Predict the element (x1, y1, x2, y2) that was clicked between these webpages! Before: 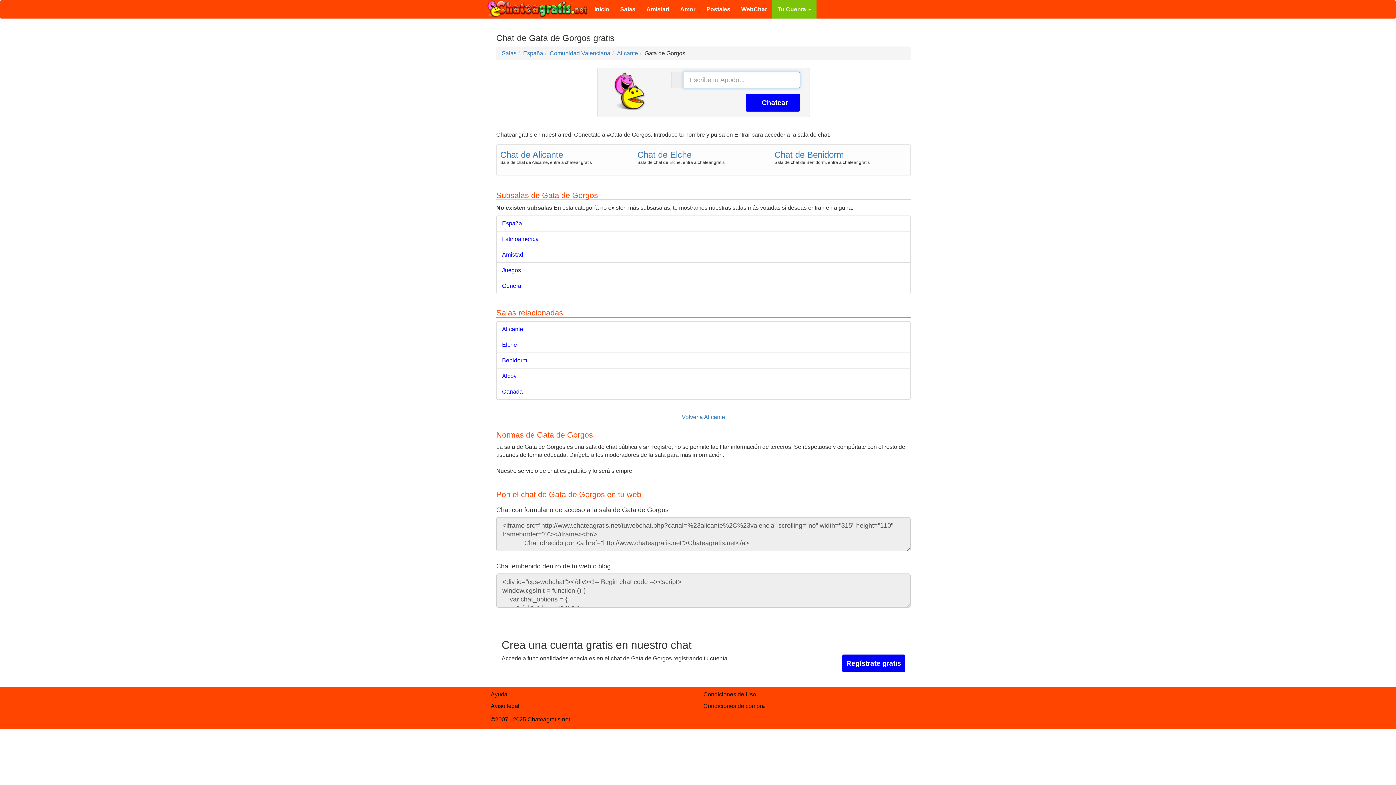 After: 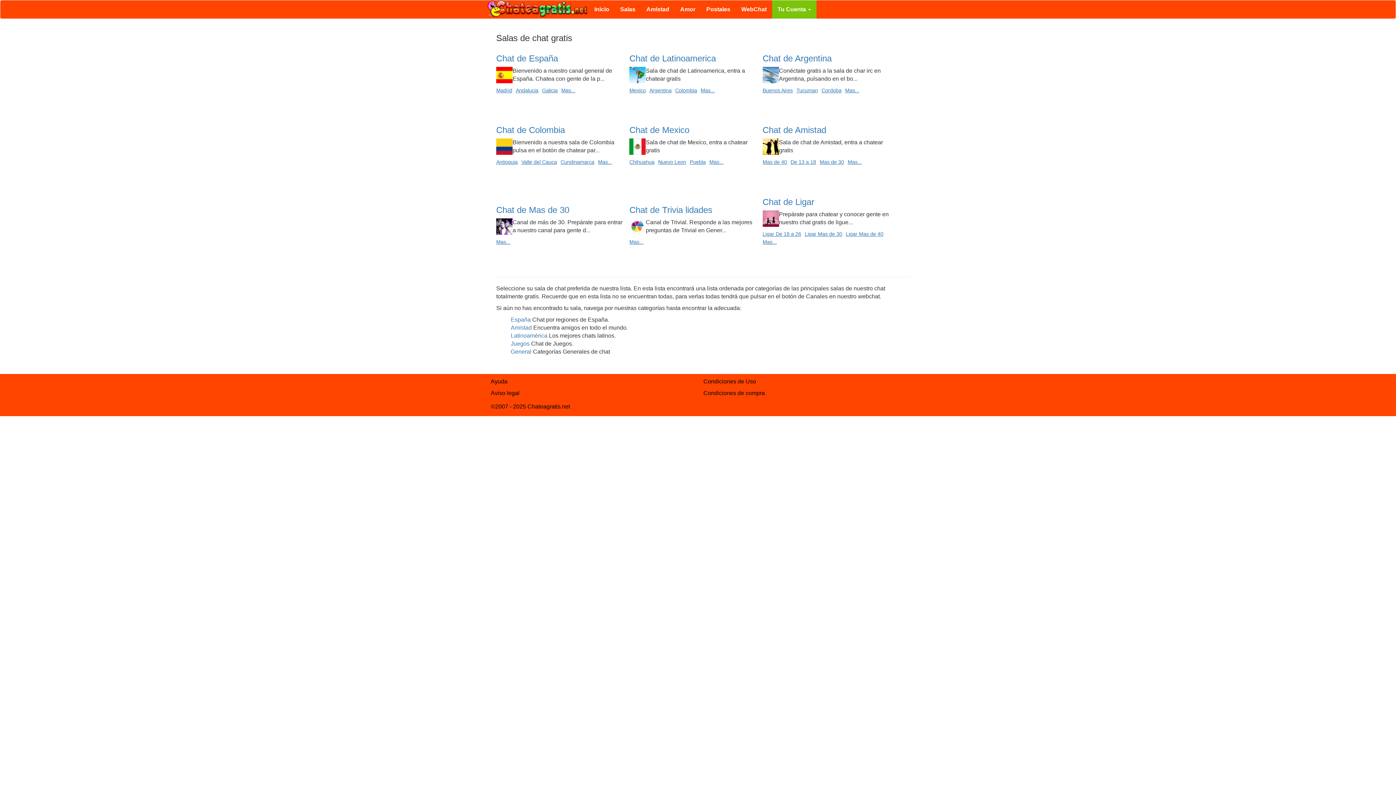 Action: label: Salas bbox: (501, 50, 516, 56)